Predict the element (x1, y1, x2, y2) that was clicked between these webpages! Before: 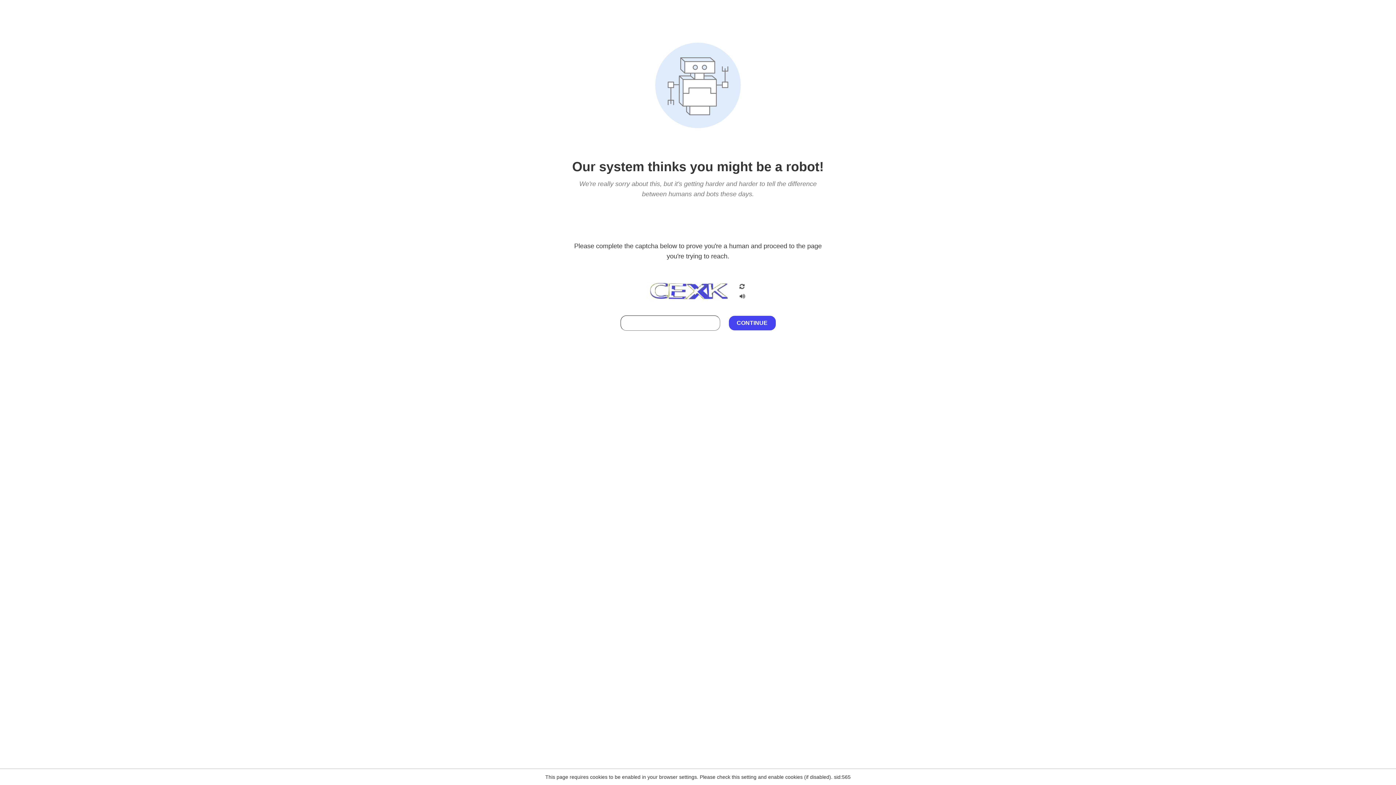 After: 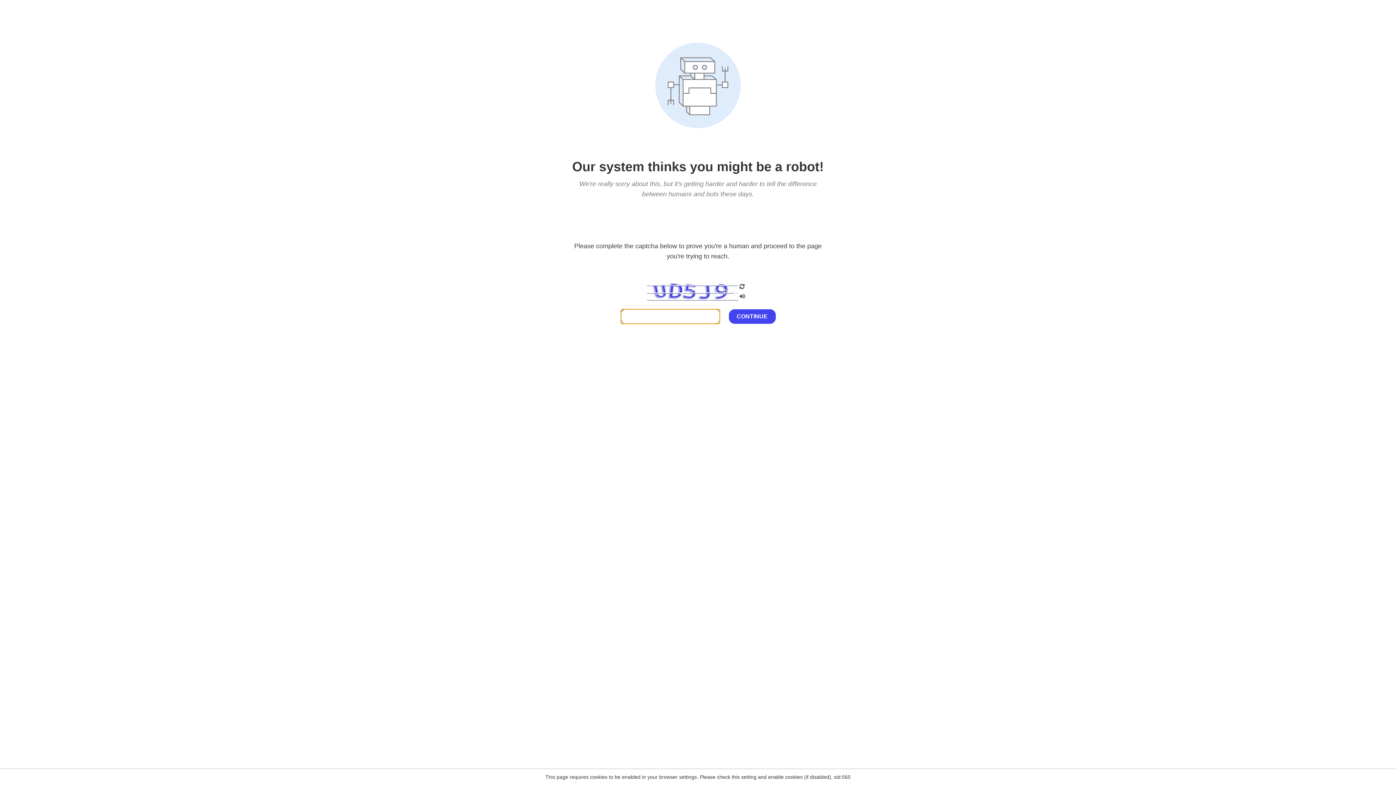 Action: bbox: (738, 200, 746, 210)